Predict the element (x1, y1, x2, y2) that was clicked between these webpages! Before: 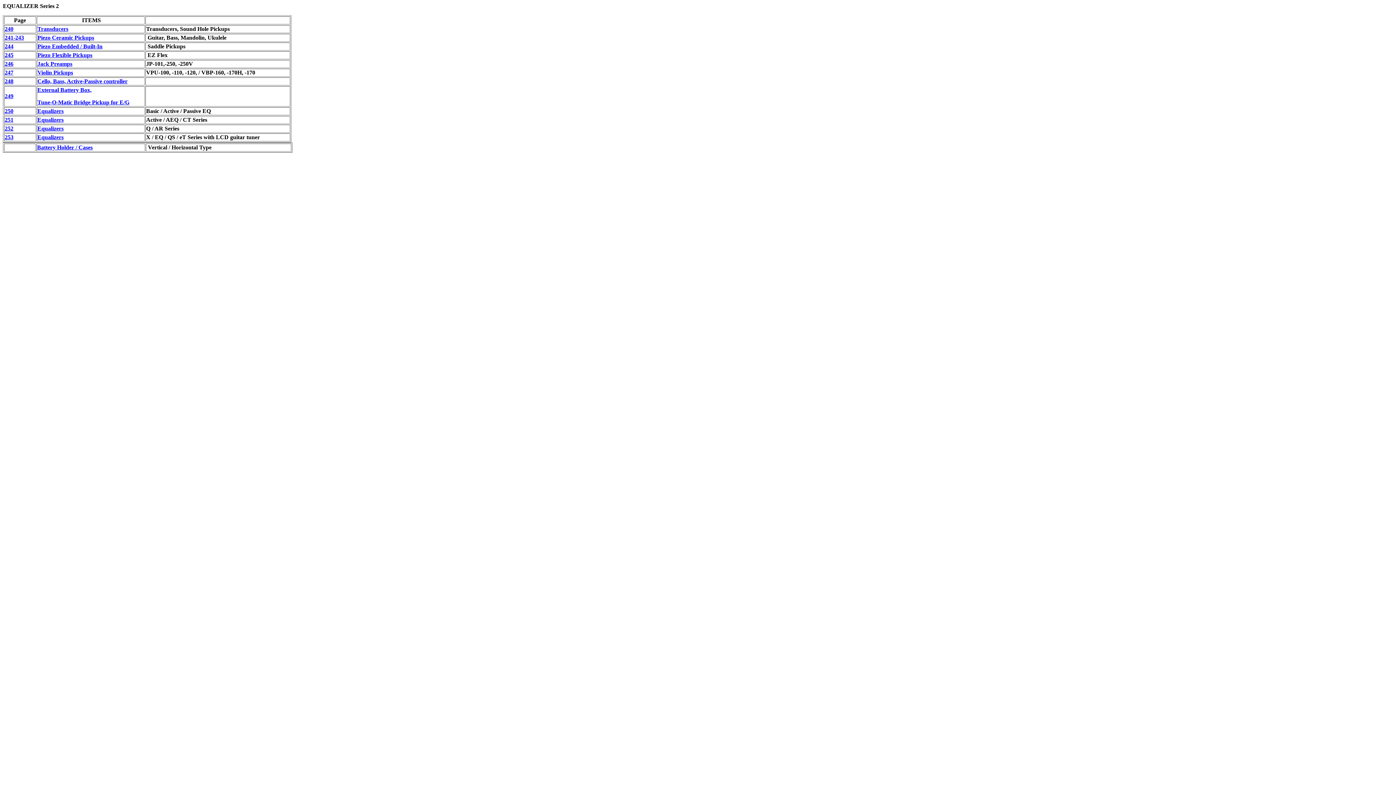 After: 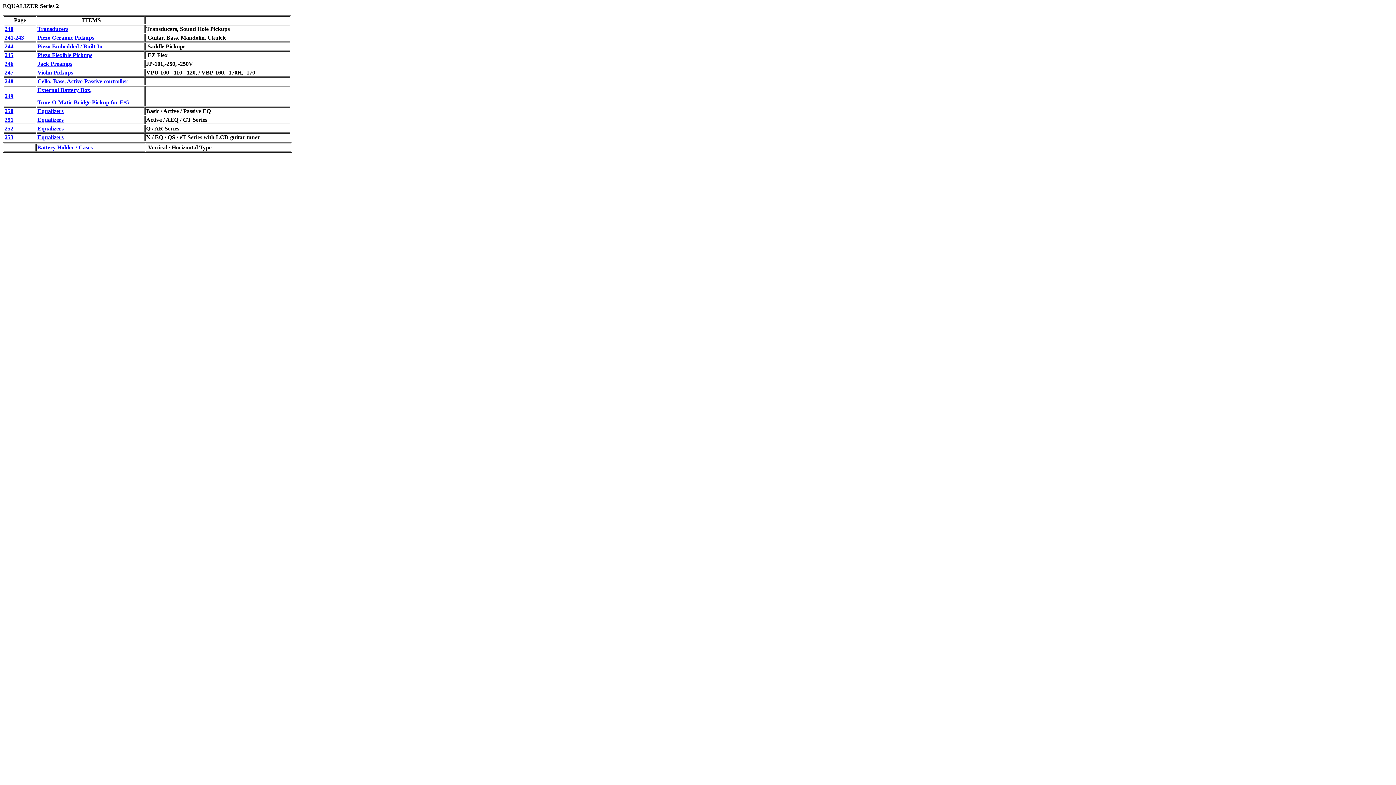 Action: label: Battery Holder / Cases bbox: (37, 144, 92, 150)